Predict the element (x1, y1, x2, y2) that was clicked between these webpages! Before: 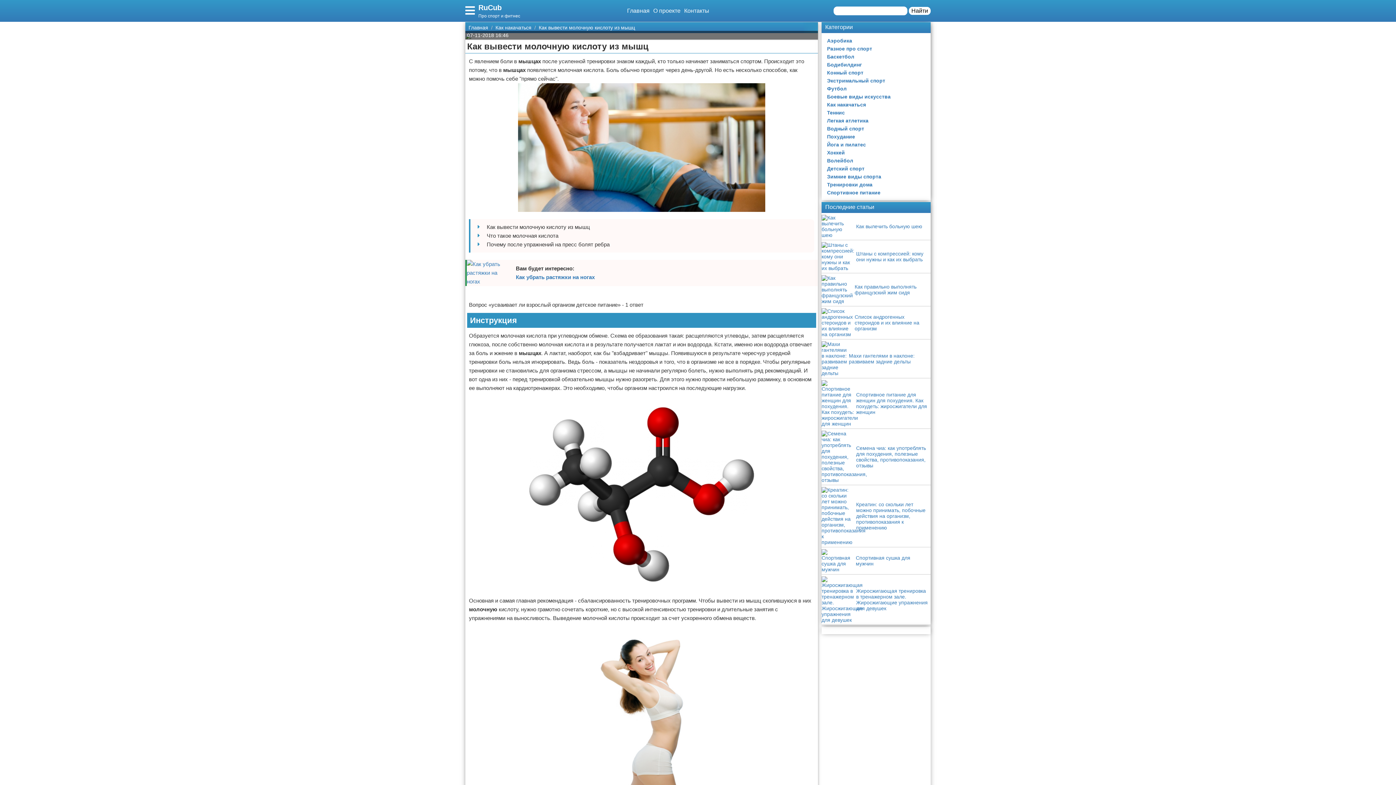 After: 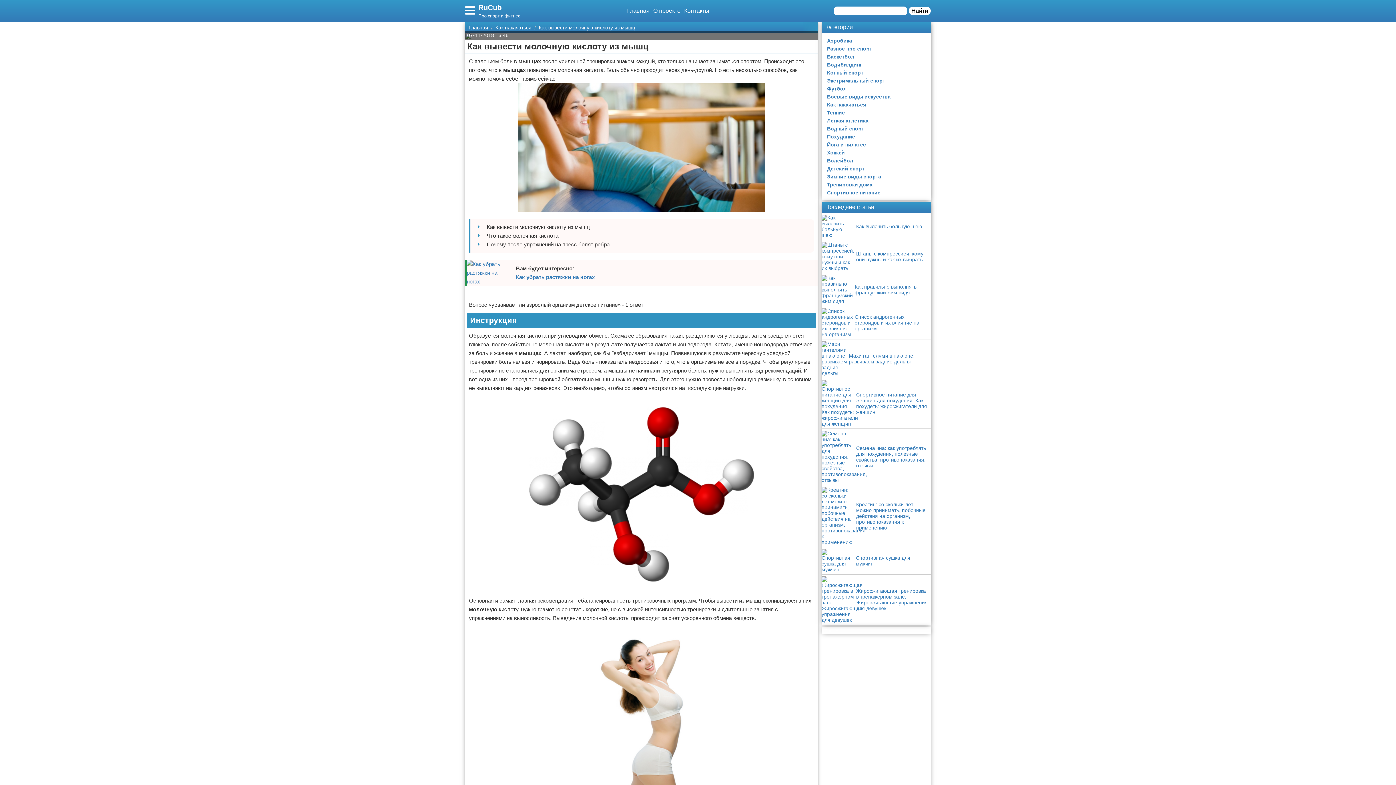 Action: label: Как вывести молочную кислоту из мышц bbox: (538, 24, 635, 30)